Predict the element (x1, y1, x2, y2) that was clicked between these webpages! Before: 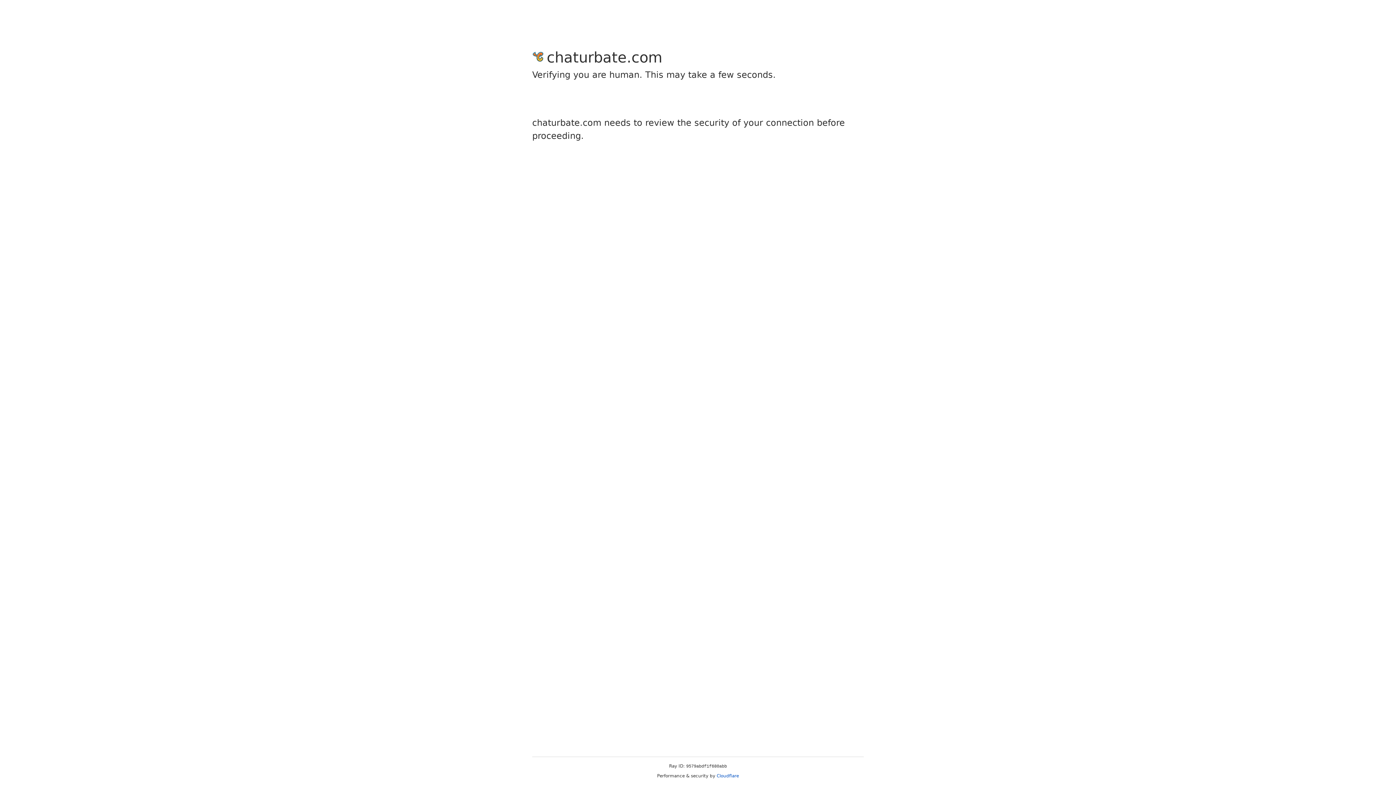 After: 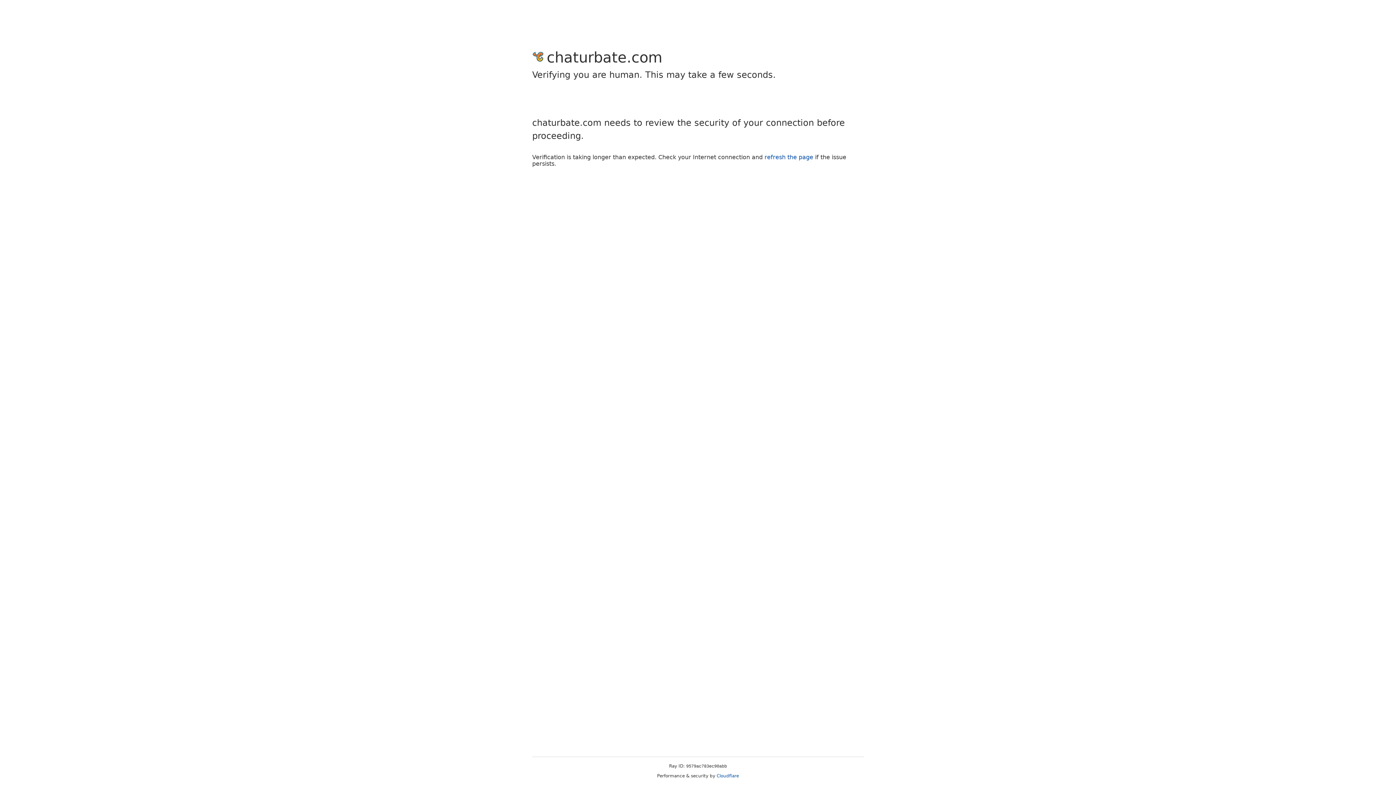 Action: label: Cloudflare bbox: (716, 773, 739, 778)